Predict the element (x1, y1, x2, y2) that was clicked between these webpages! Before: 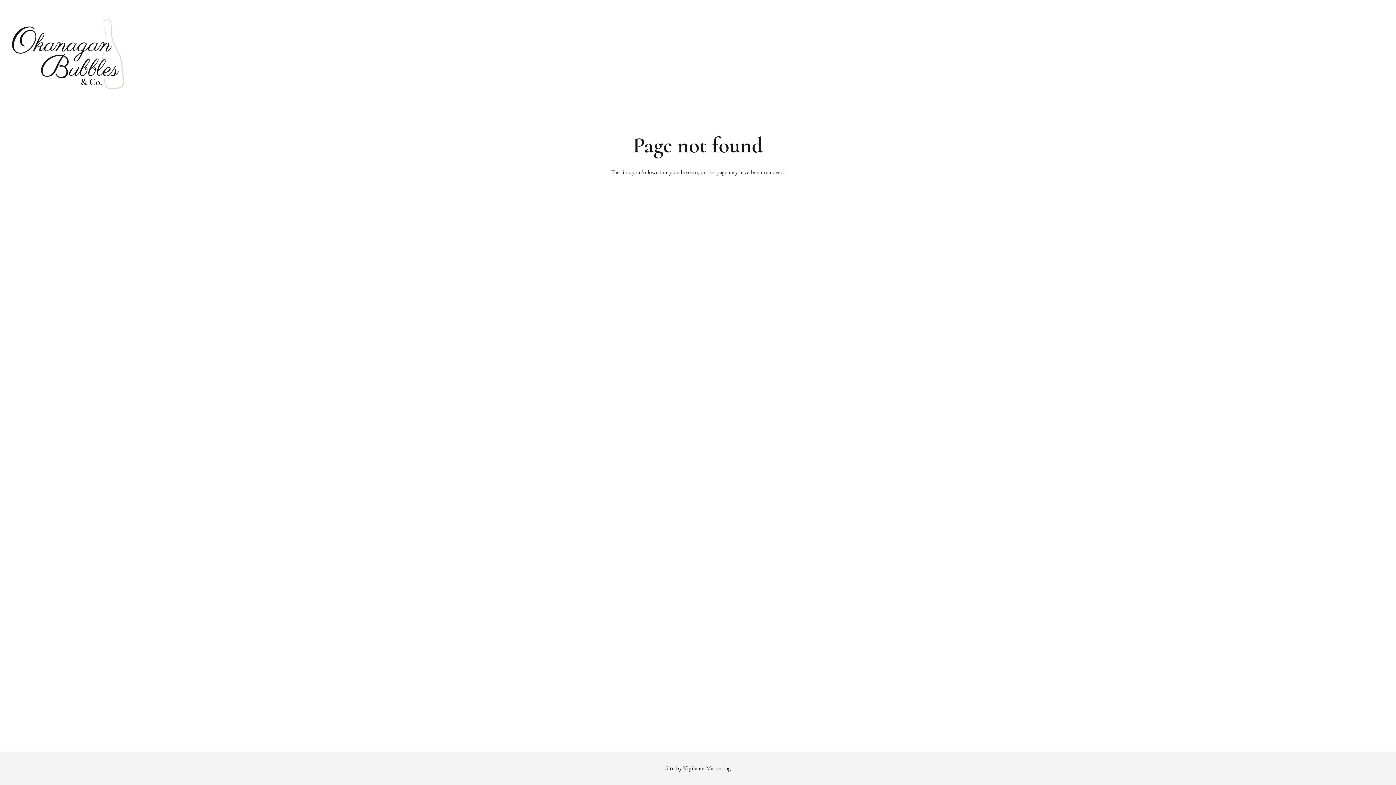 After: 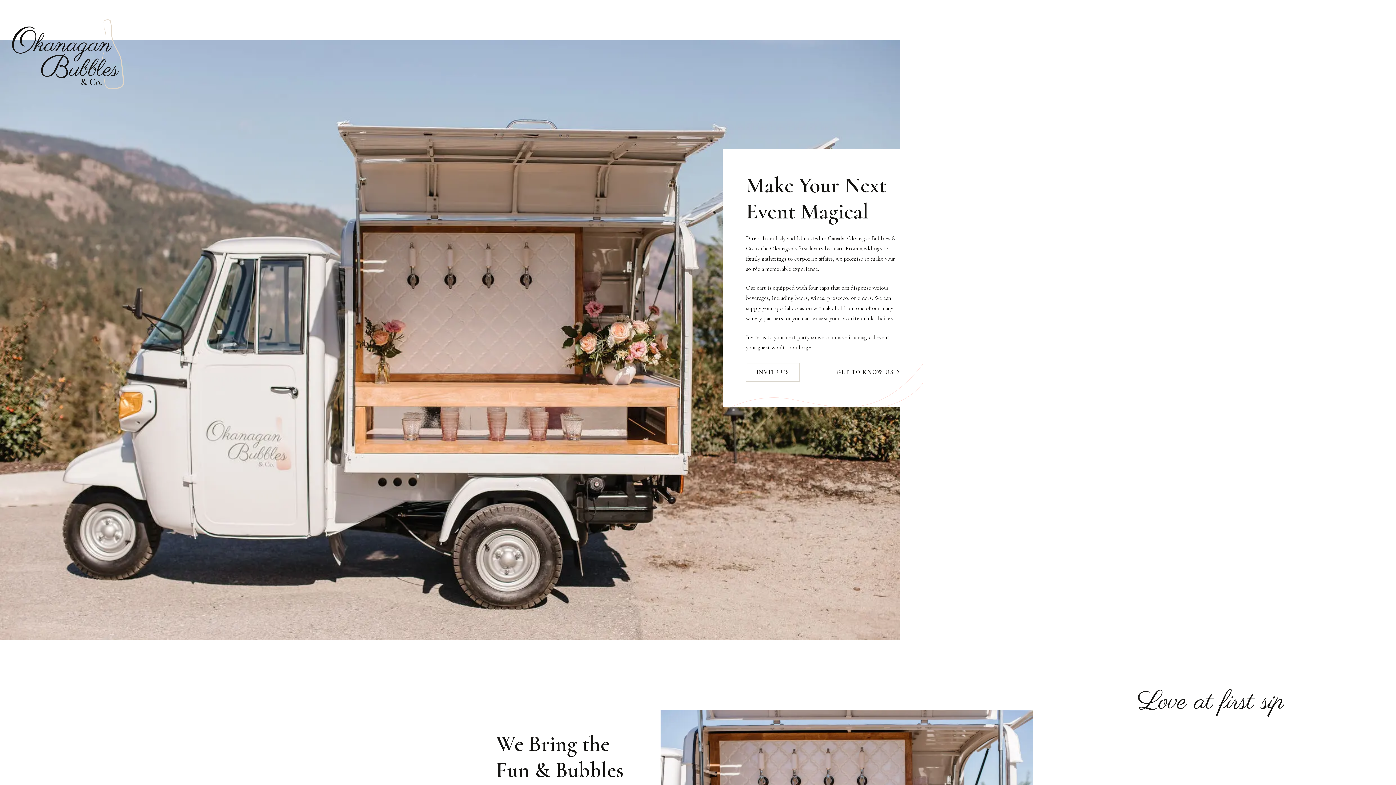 Action: label: Link bbox: (8, 16, 127, 93)